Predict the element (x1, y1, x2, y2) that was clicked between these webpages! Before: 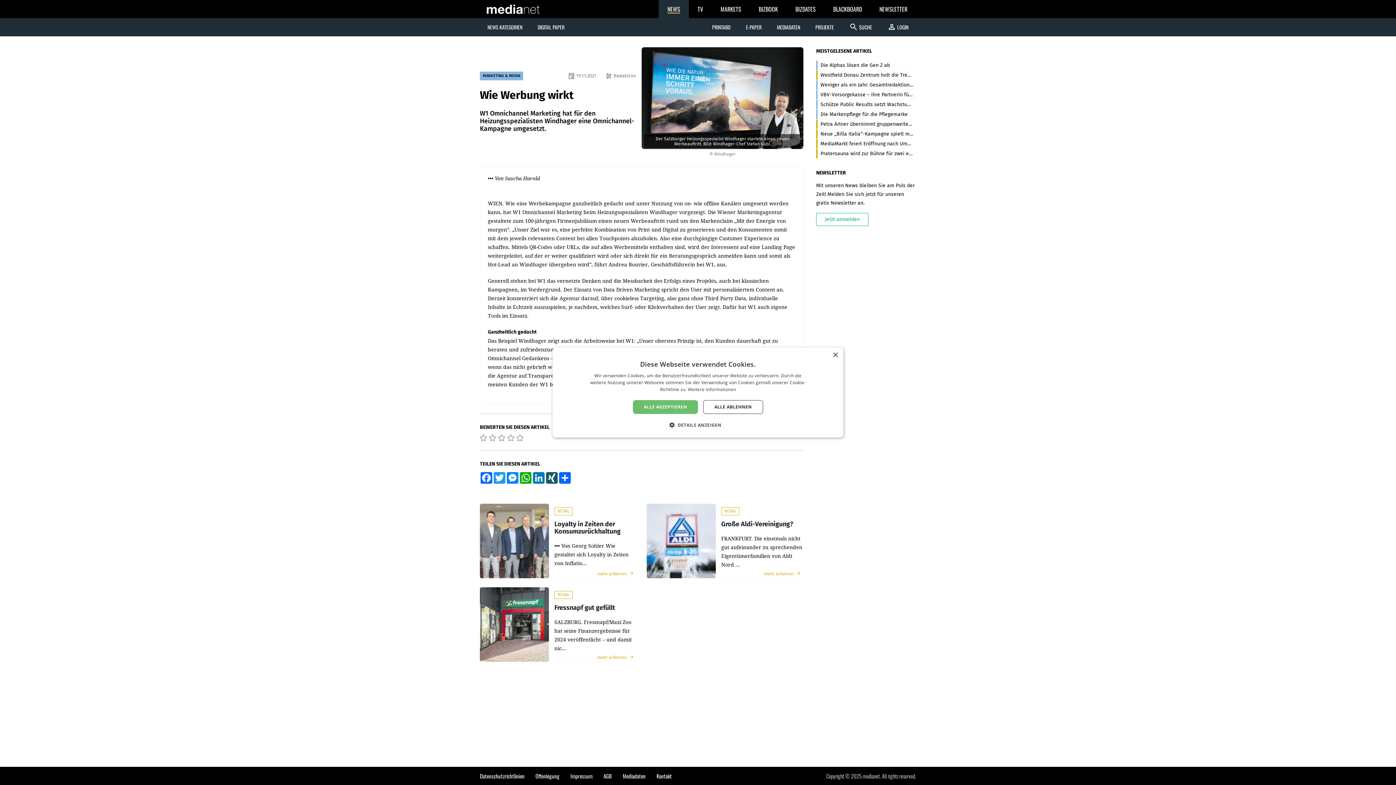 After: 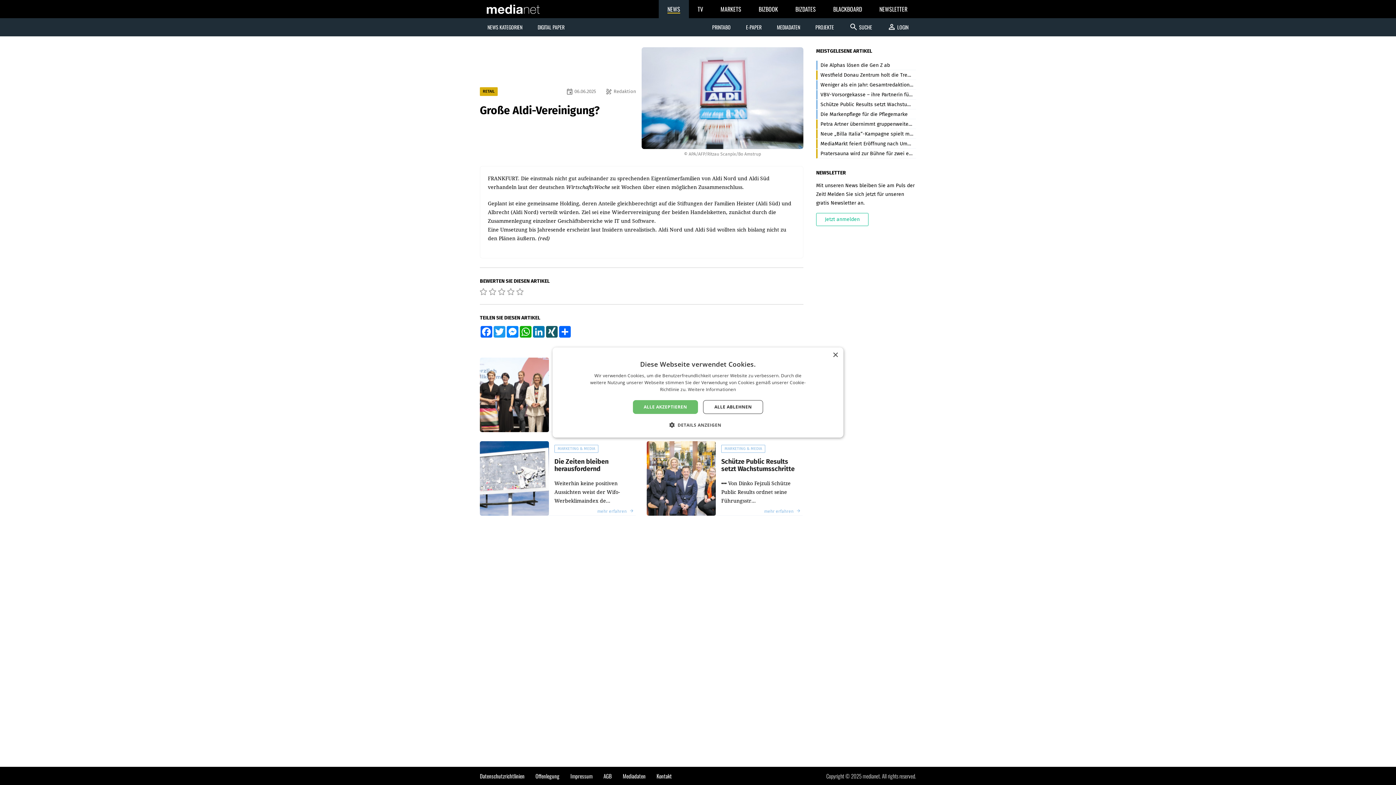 Action: label: mehr erfahren
arrow_forward bbox: (646, 569, 801, 578)